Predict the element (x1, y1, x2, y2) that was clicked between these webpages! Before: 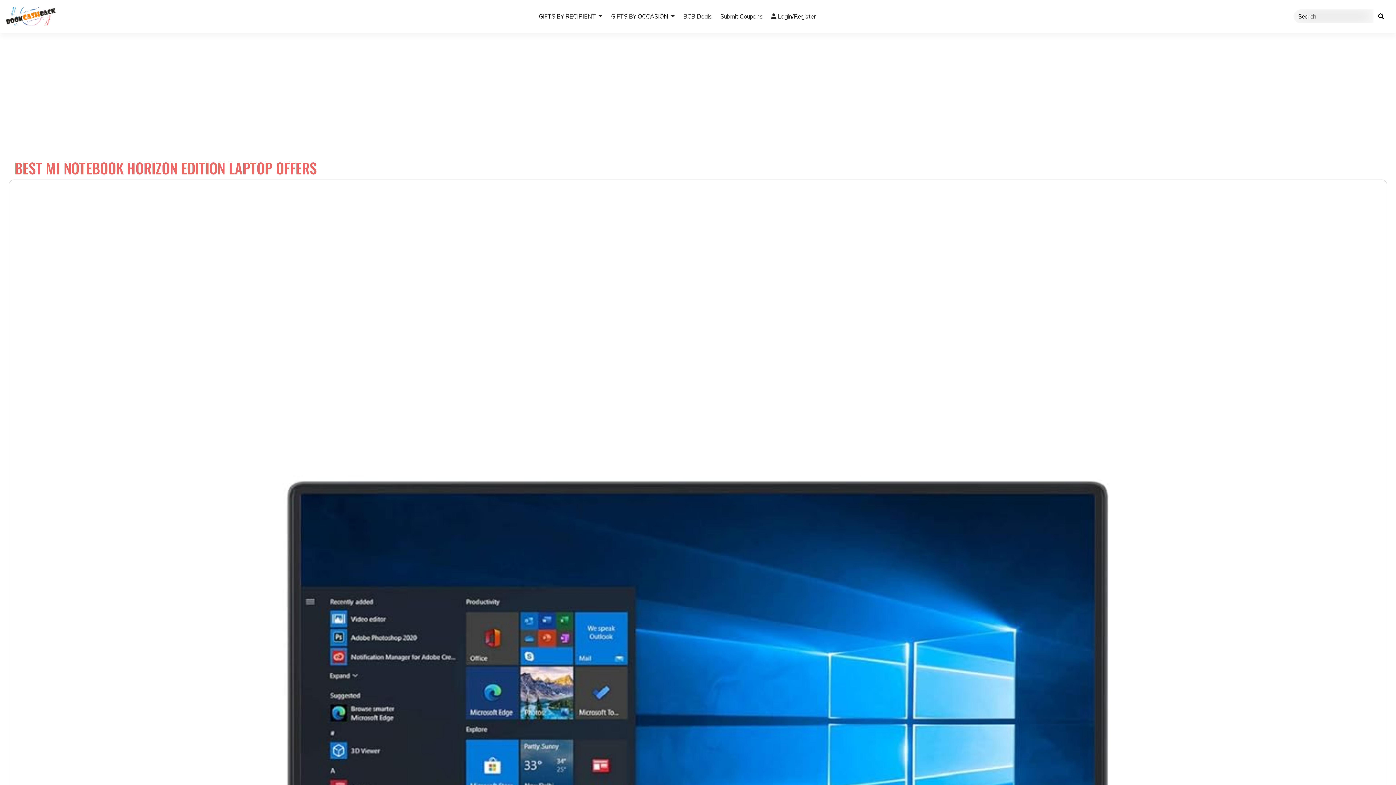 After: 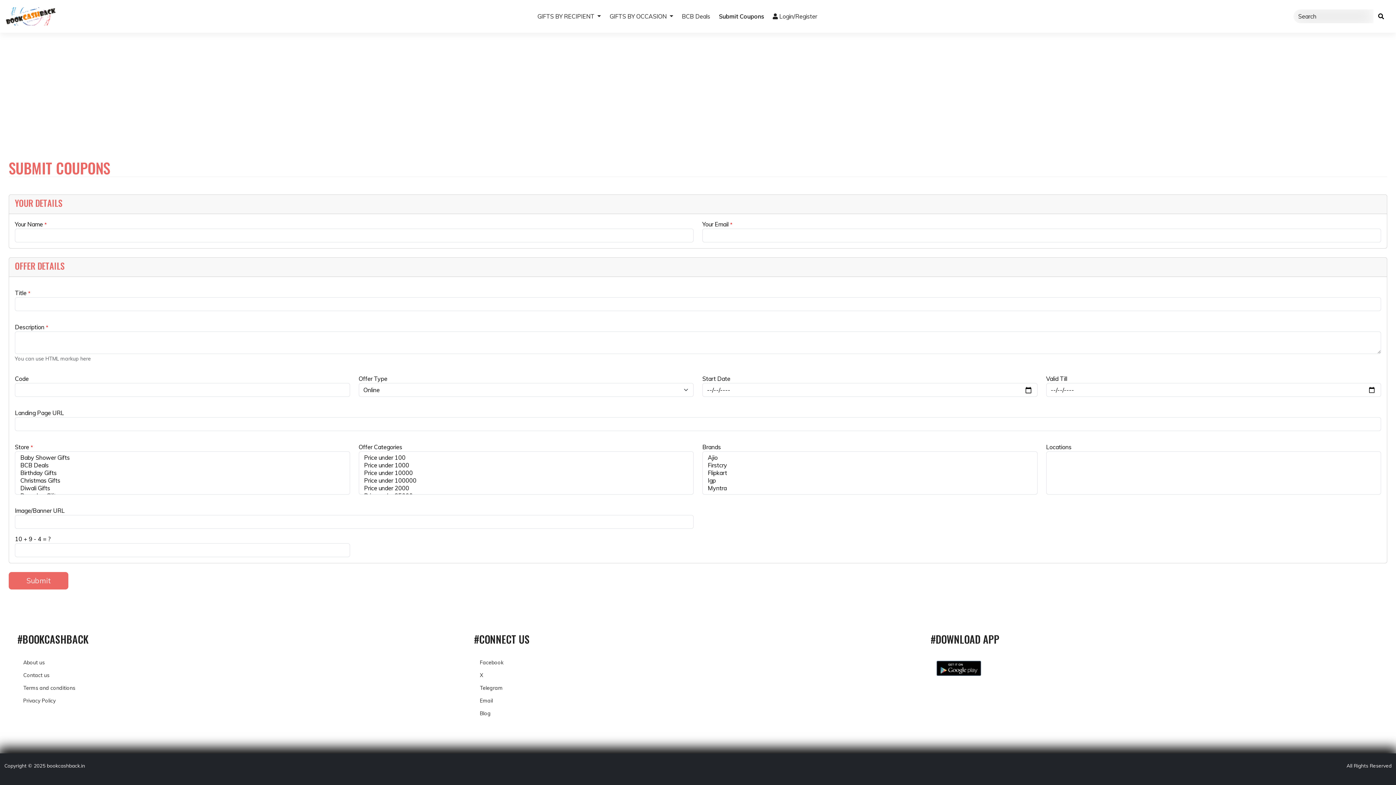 Action: bbox: (717, 9, 765, 23) label: Submit Coupons